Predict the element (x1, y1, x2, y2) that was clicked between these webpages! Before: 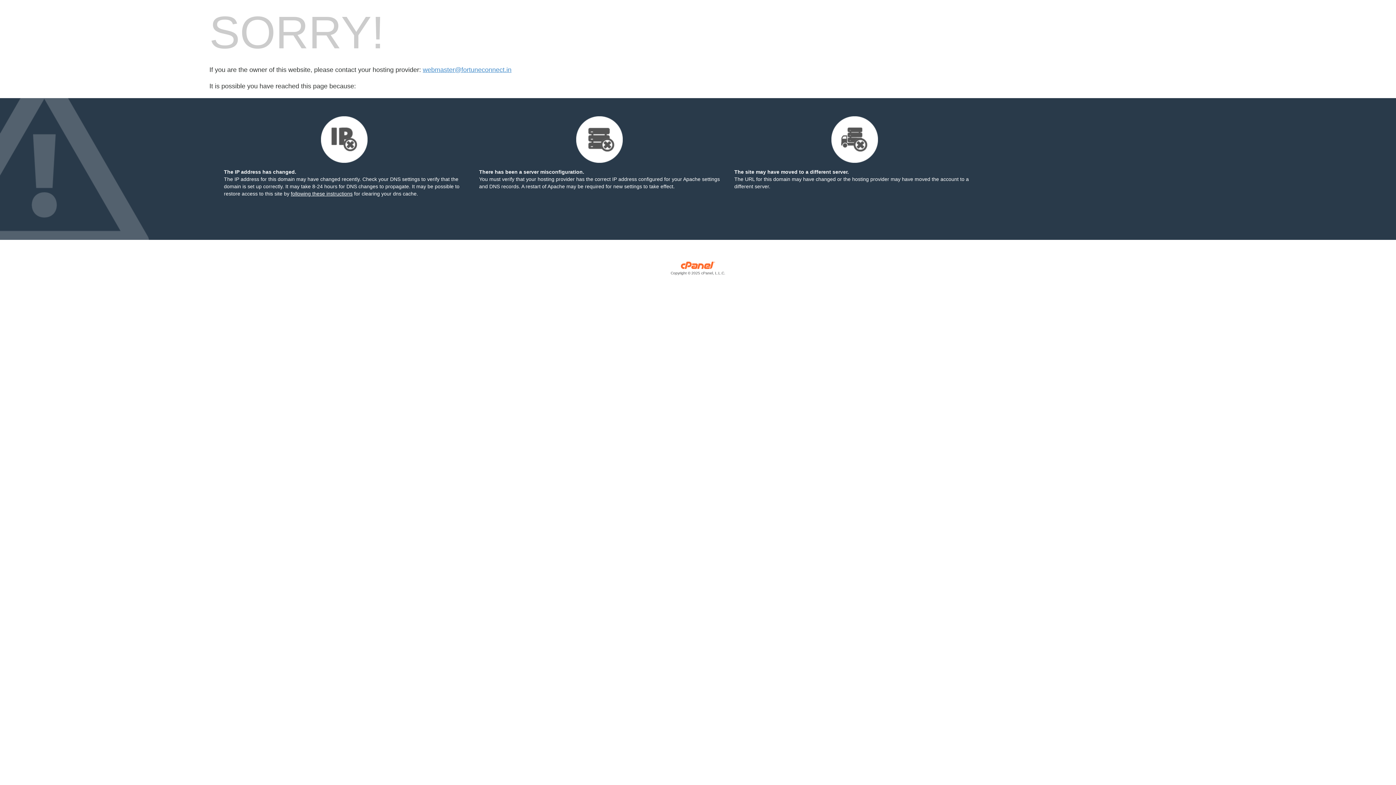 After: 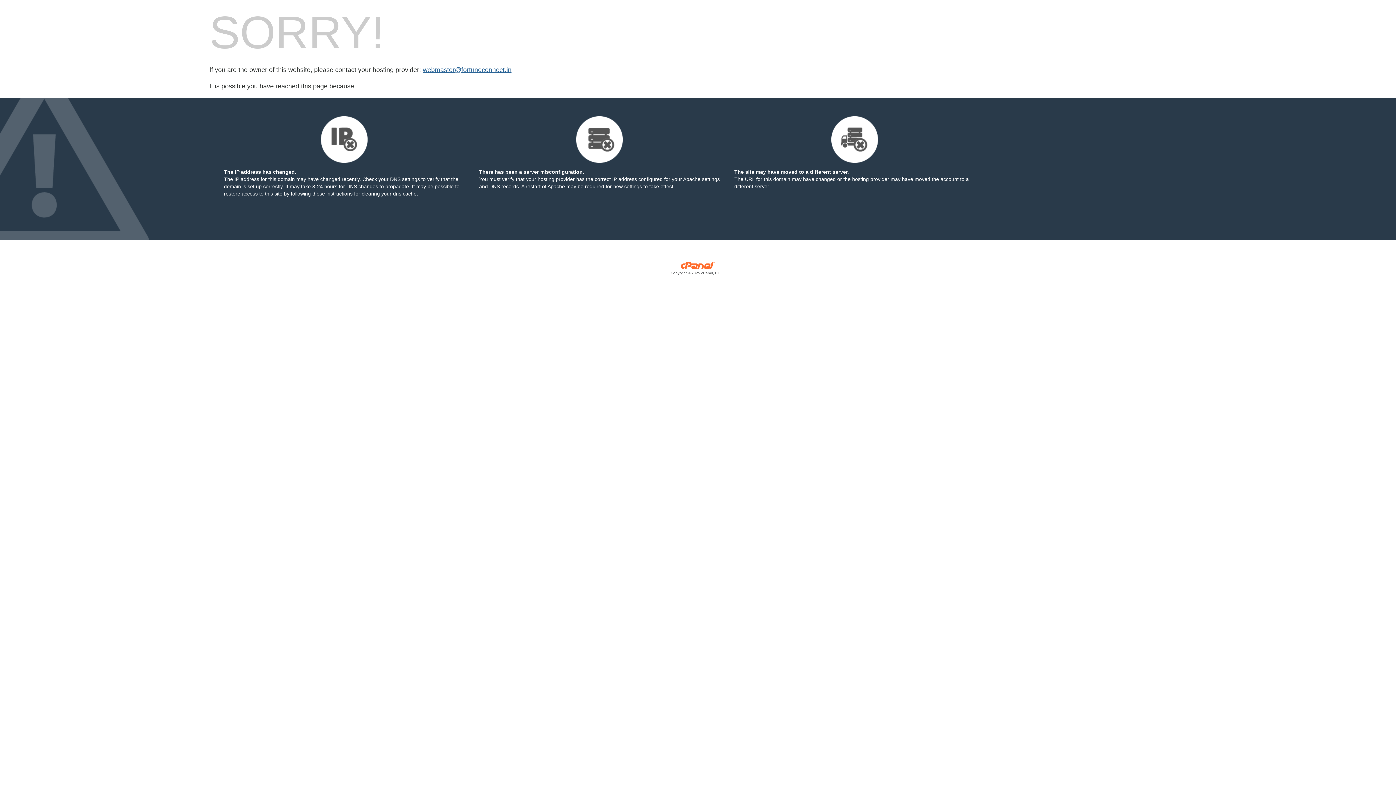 Action: bbox: (422, 66, 511, 73) label: webmaster@fortuneconnect.in